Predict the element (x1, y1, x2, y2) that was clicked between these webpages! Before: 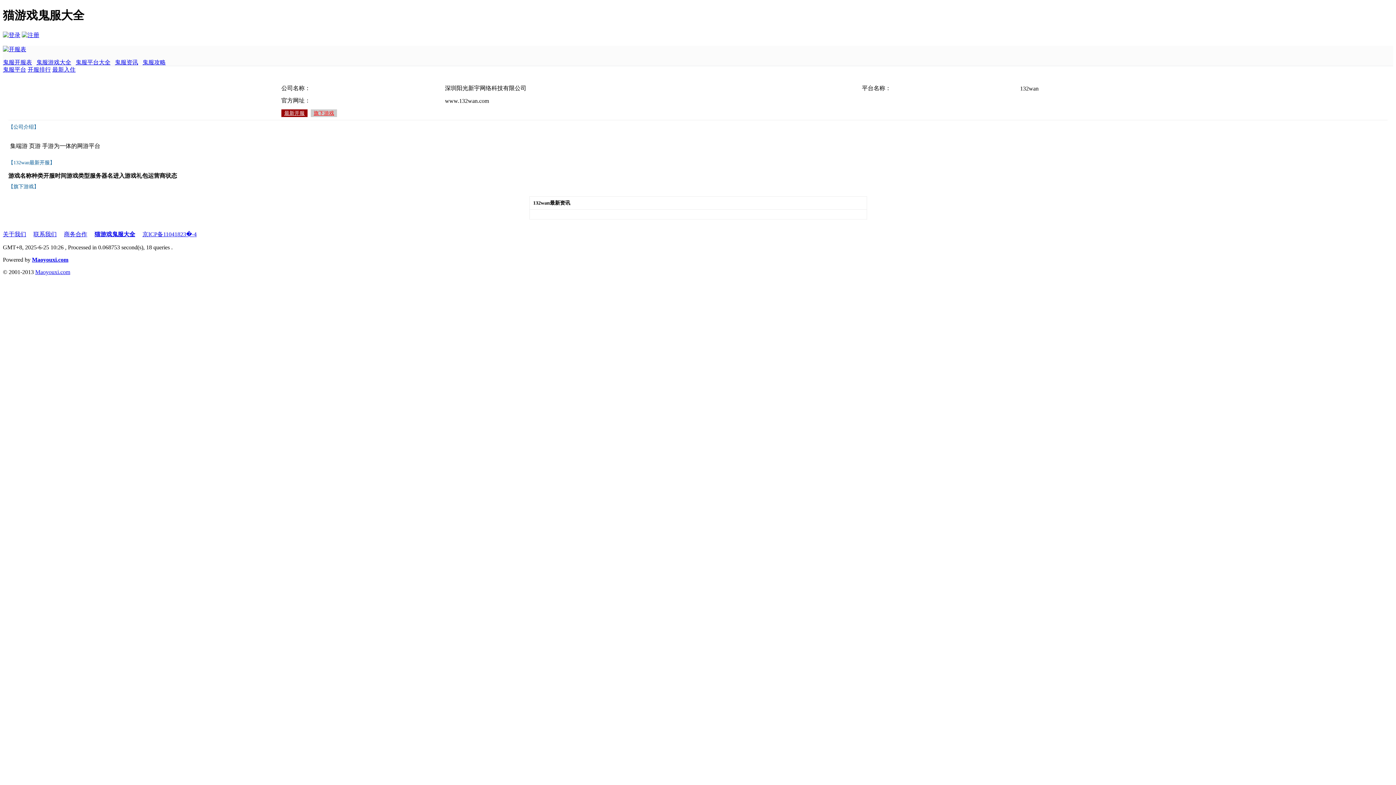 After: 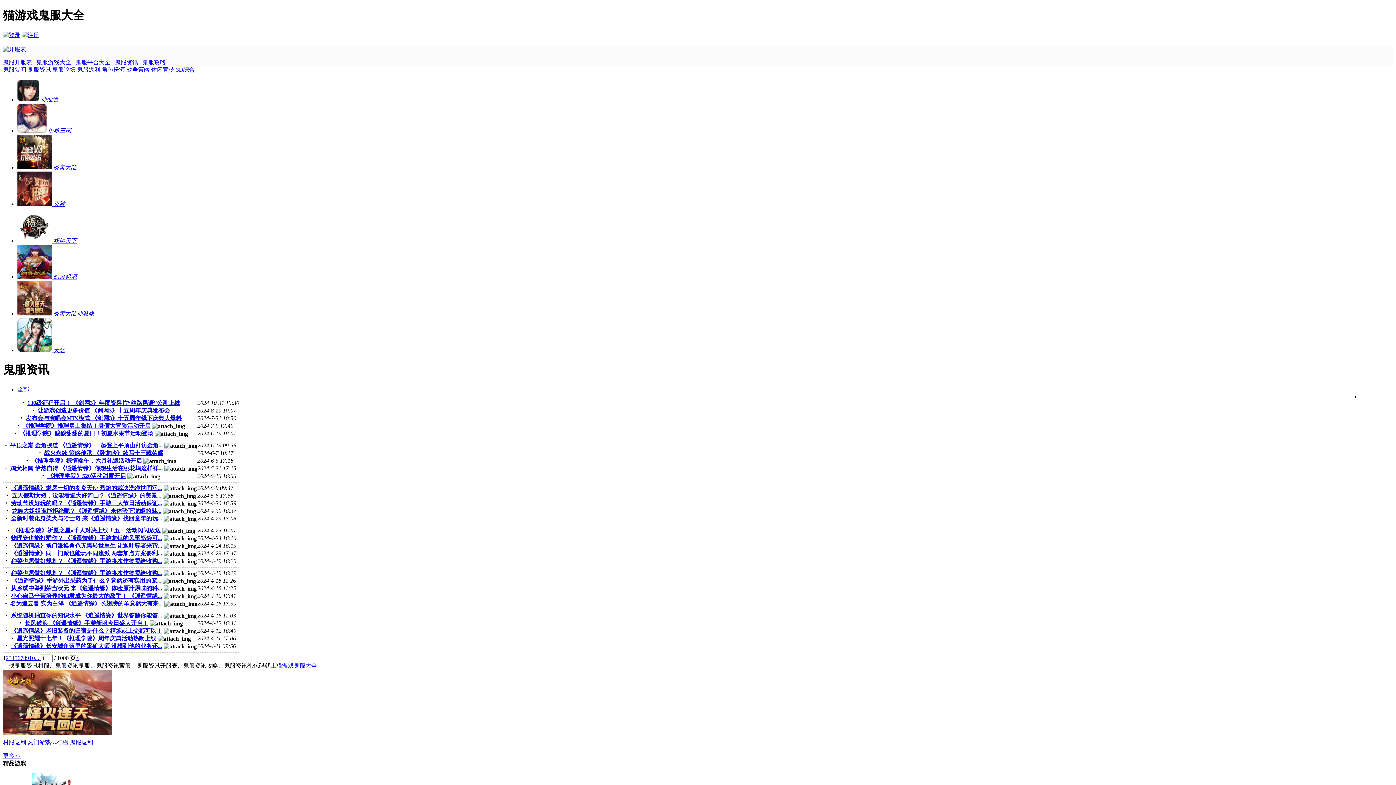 Action: bbox: (114, 59, 138, 65) label: 鬼服资讯